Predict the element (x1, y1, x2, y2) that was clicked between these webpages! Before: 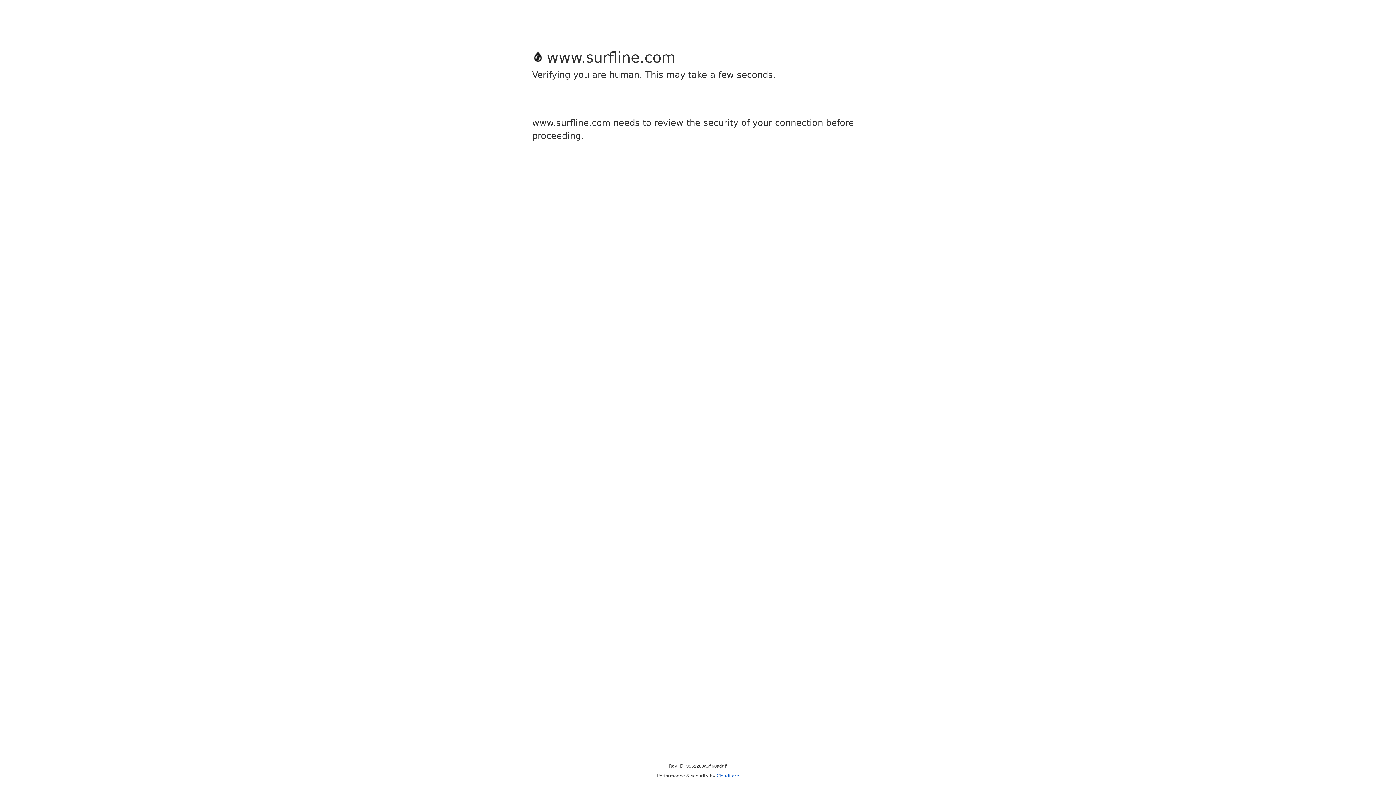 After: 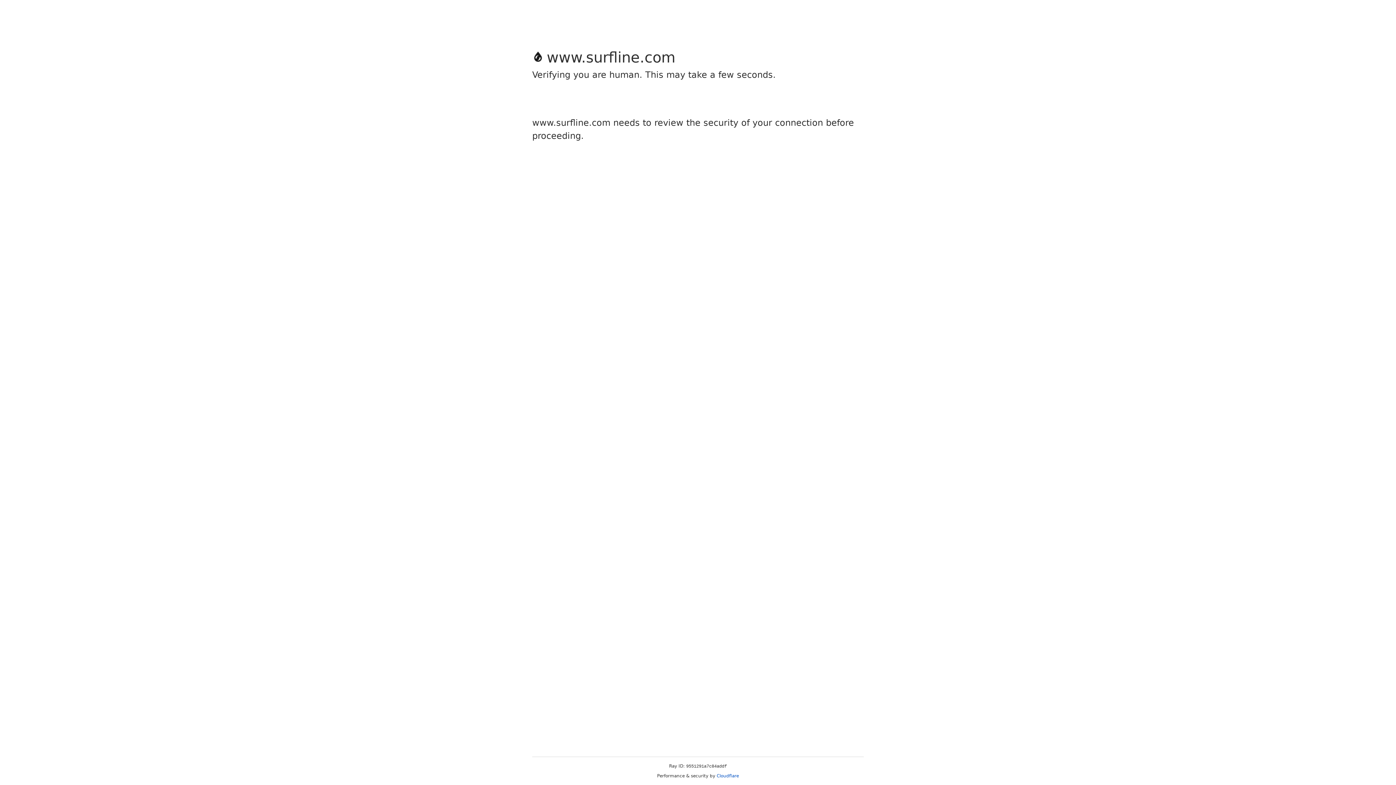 Action: label: Cloudflare bbox: (716, 773, 739, 778)